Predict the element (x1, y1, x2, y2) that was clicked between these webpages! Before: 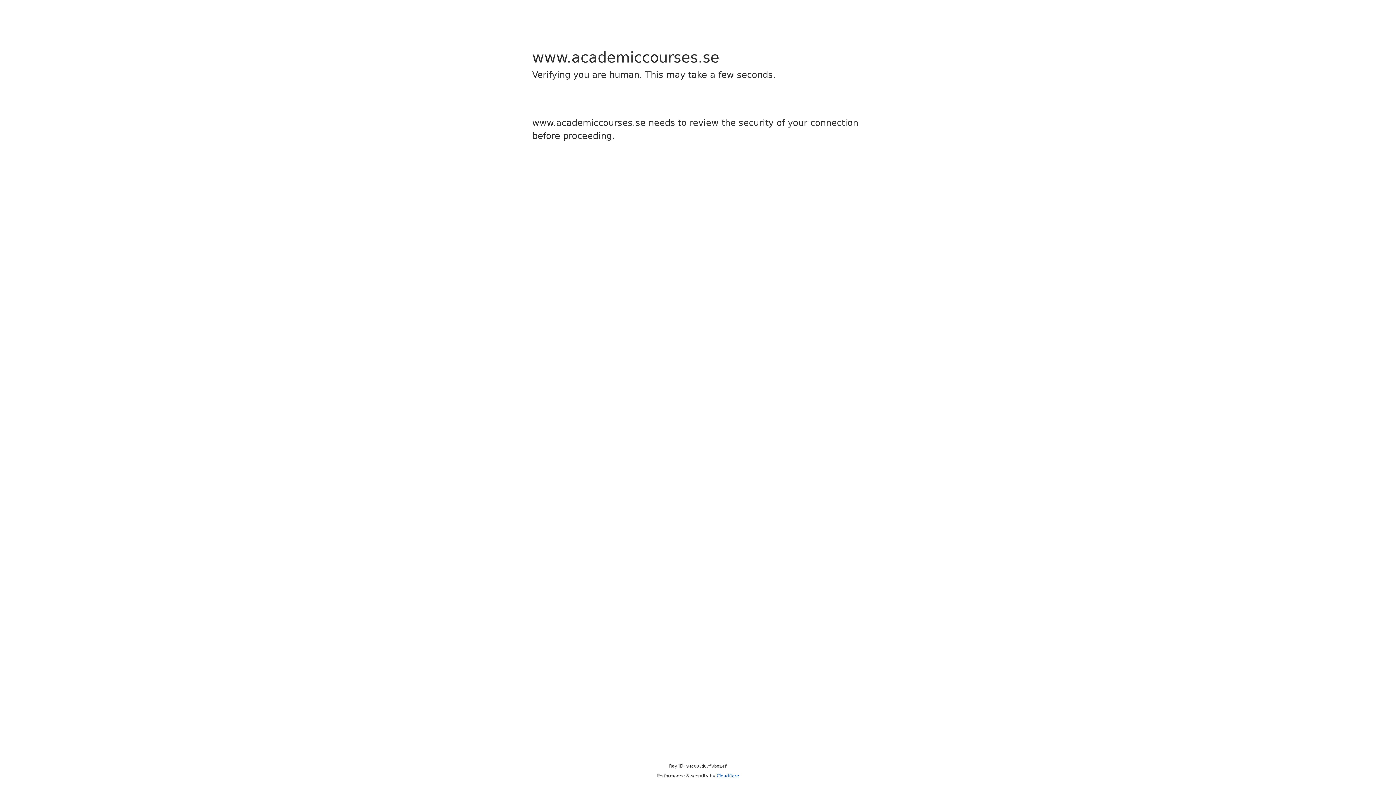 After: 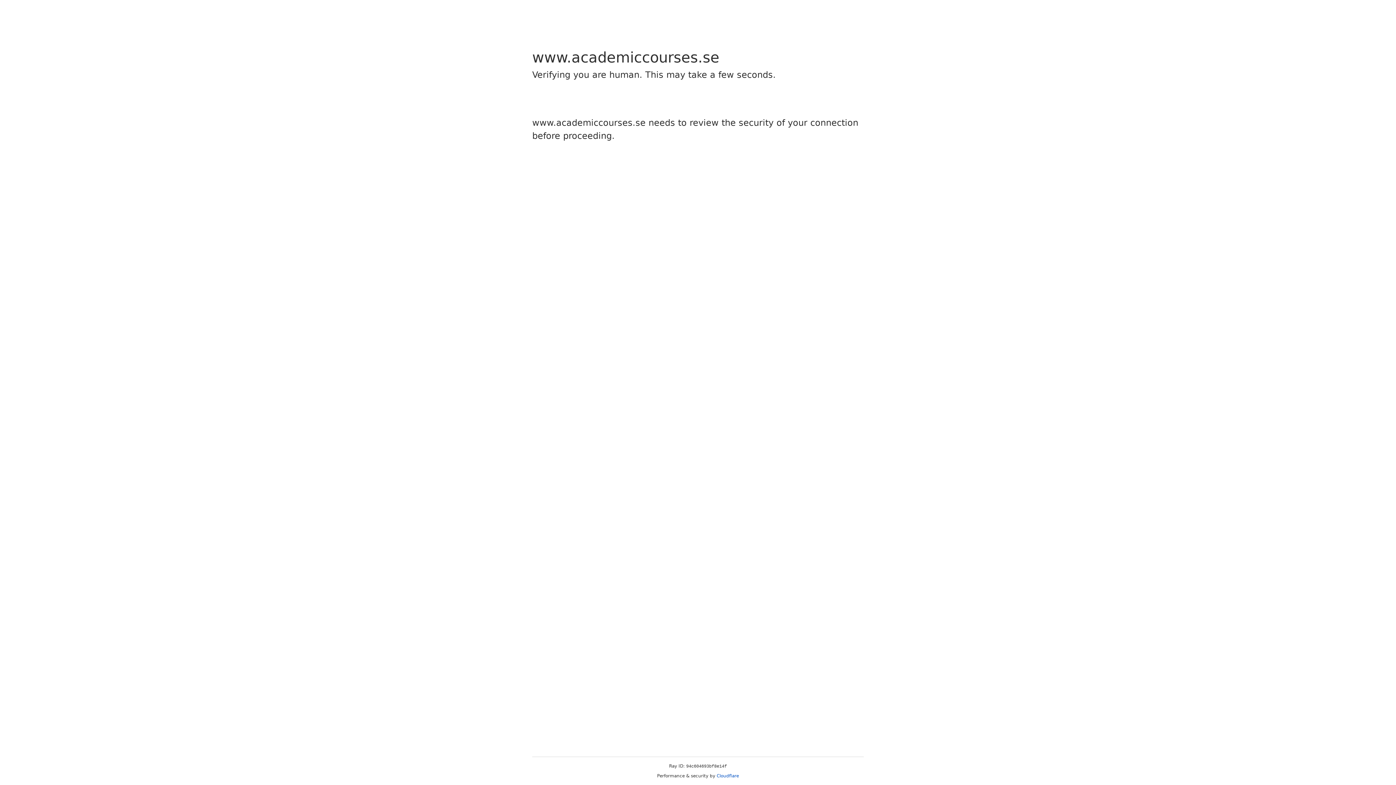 Action: bbox: (716, 773, 739, 778) label: Cloudflare